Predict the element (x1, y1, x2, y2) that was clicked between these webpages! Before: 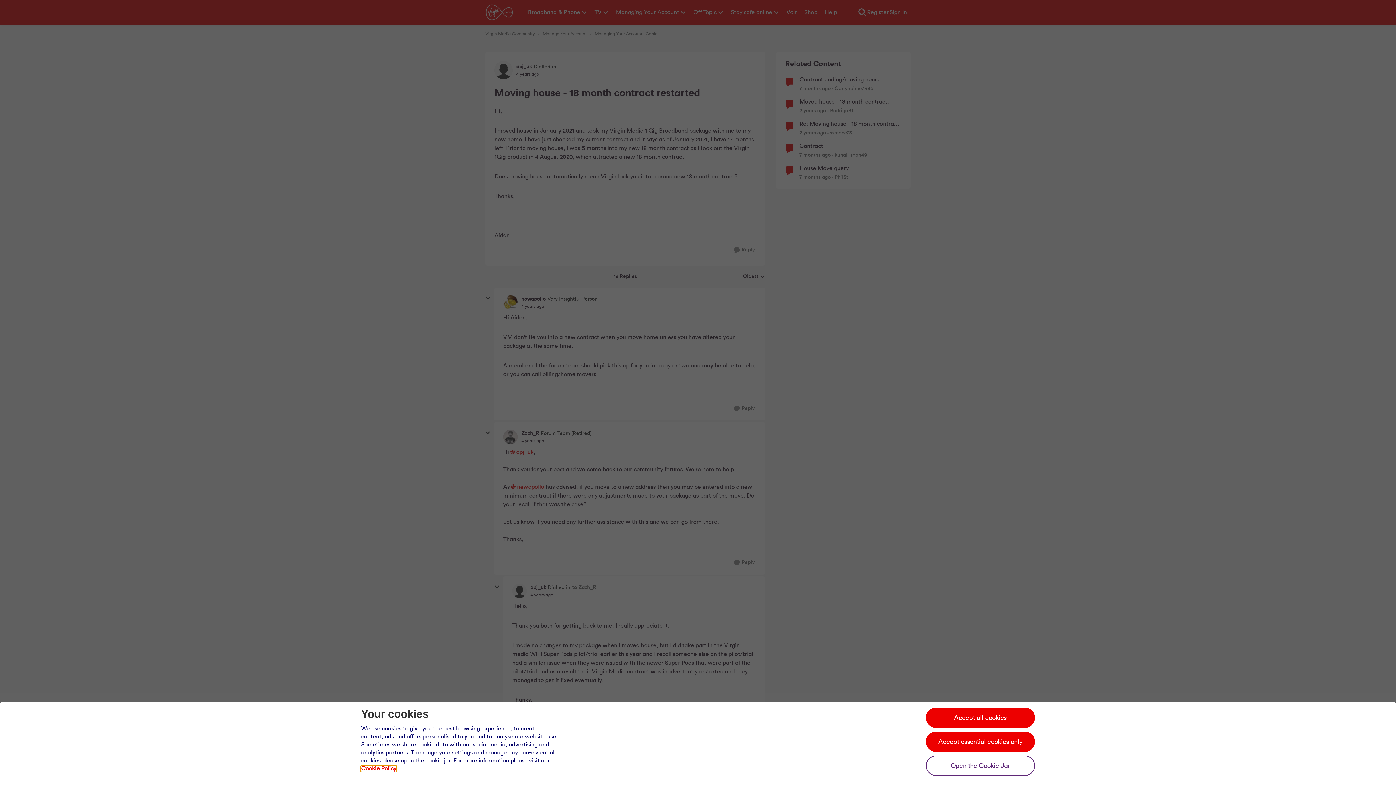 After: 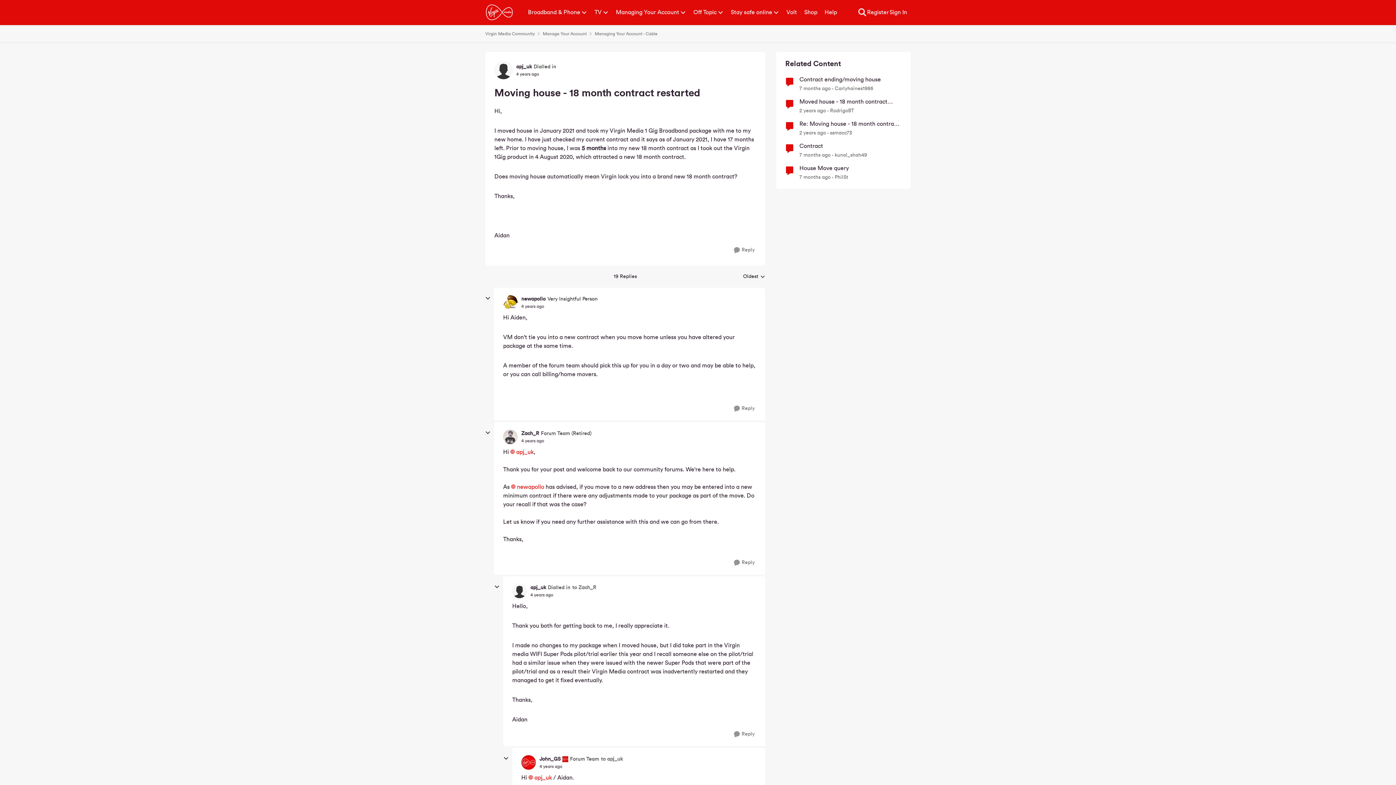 Action: bbox: (926, 708, 1035, 728) label: Accept all cookies